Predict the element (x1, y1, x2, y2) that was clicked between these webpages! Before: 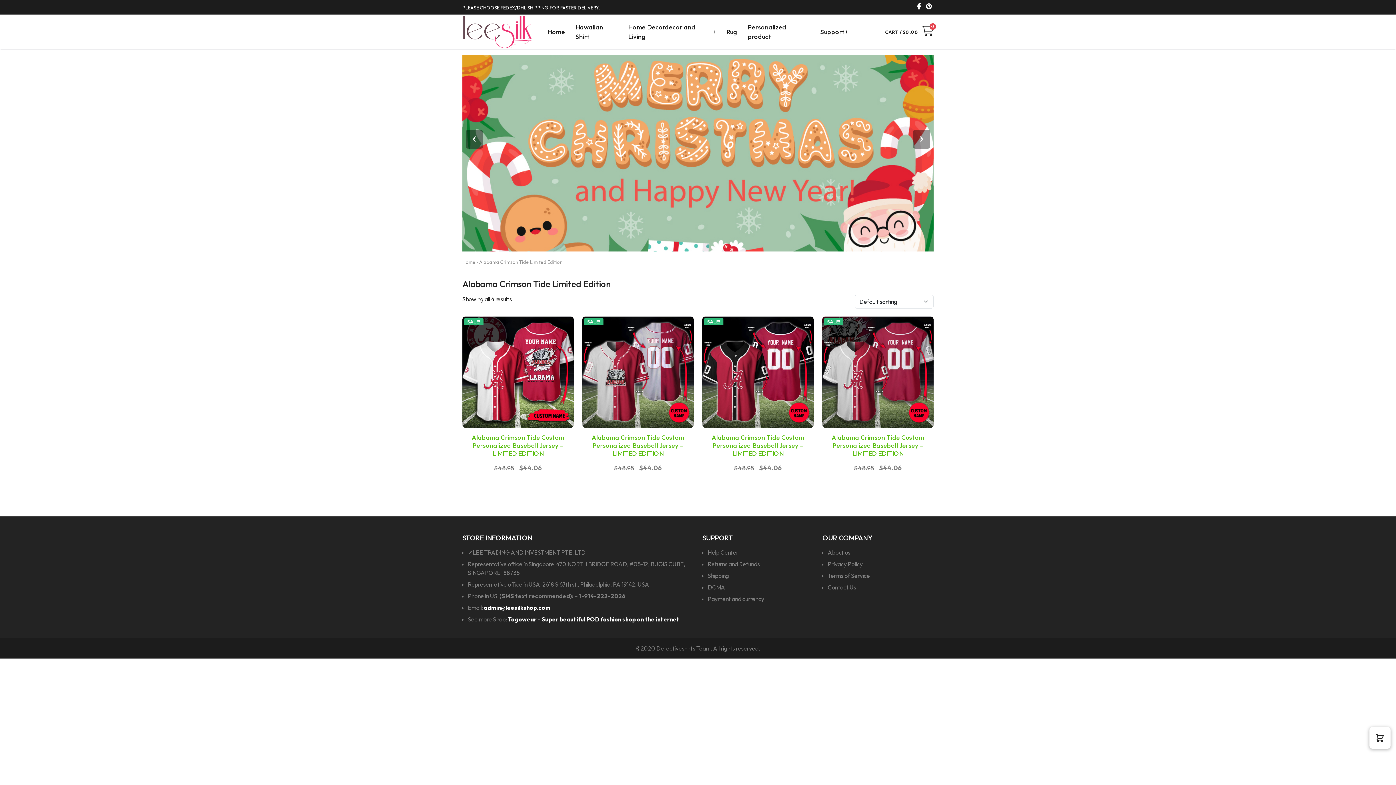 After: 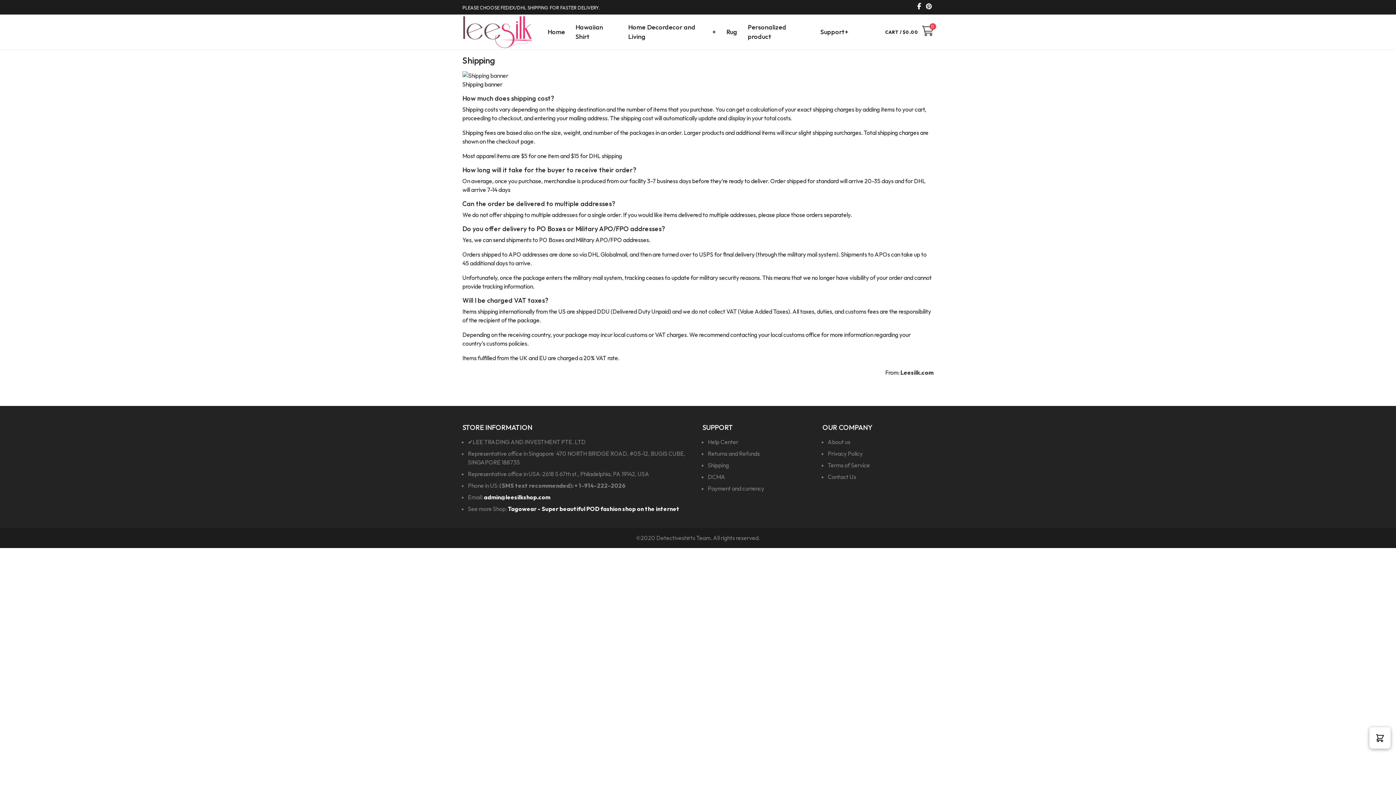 Action: label: Shipping bbox: (708, 572, 729, 579)